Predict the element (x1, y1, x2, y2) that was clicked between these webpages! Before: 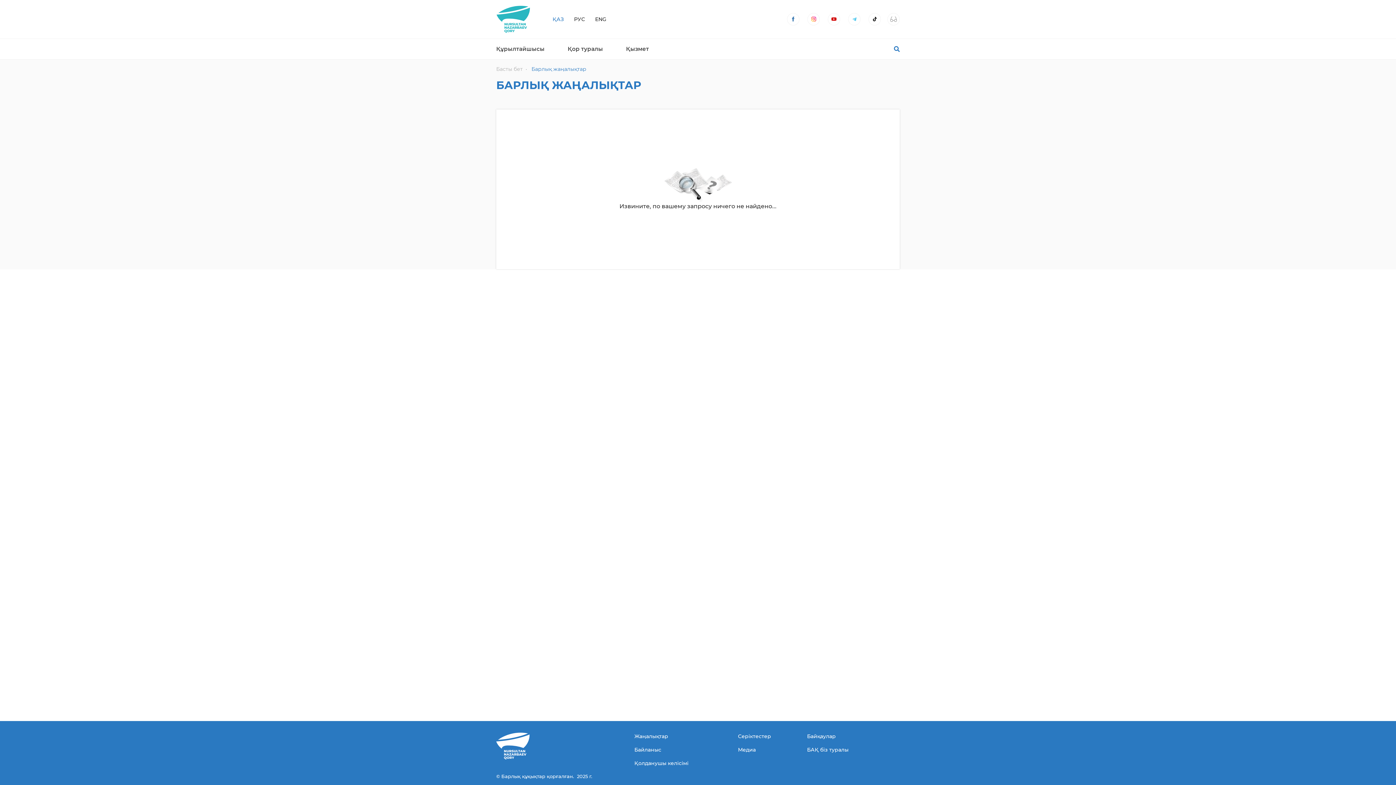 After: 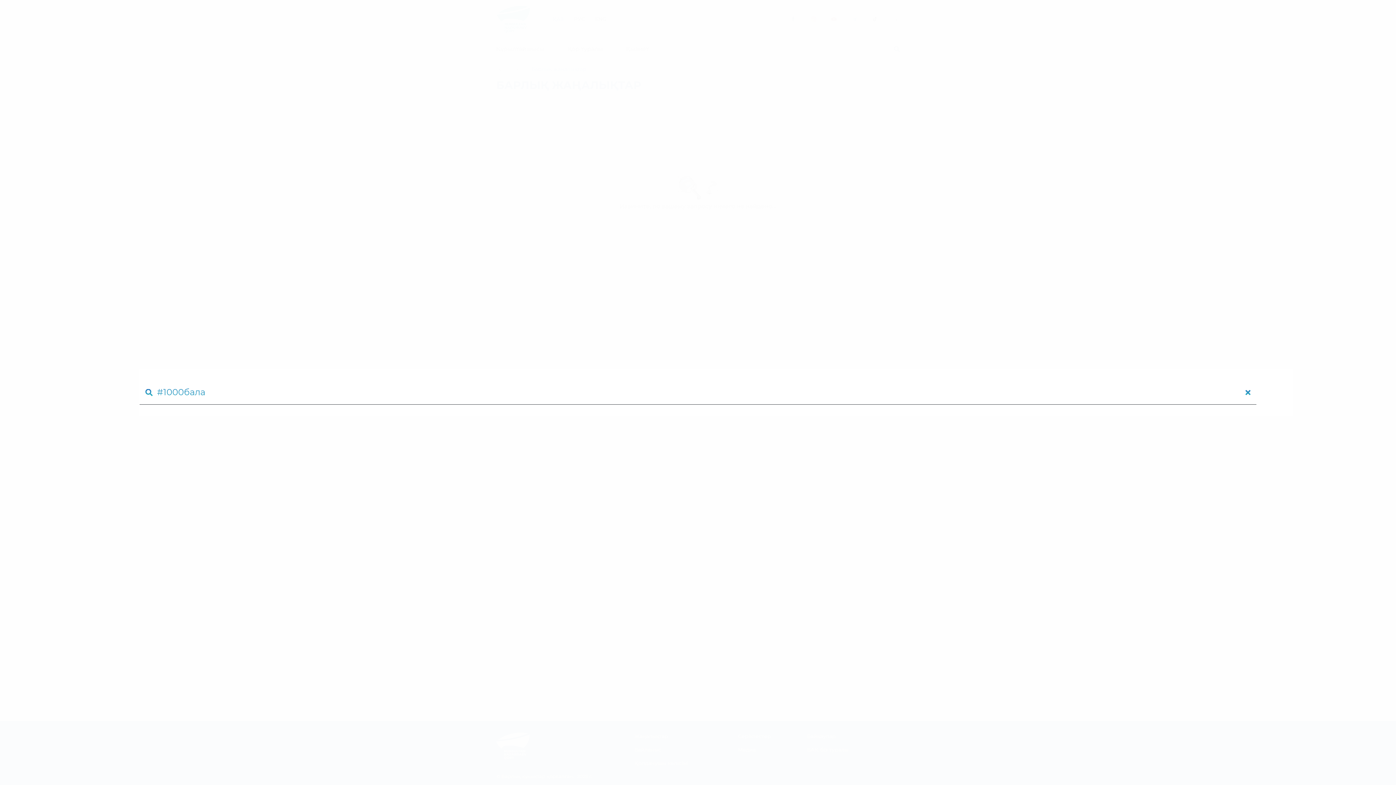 Action: bbox: (894, 46, 900, 52)